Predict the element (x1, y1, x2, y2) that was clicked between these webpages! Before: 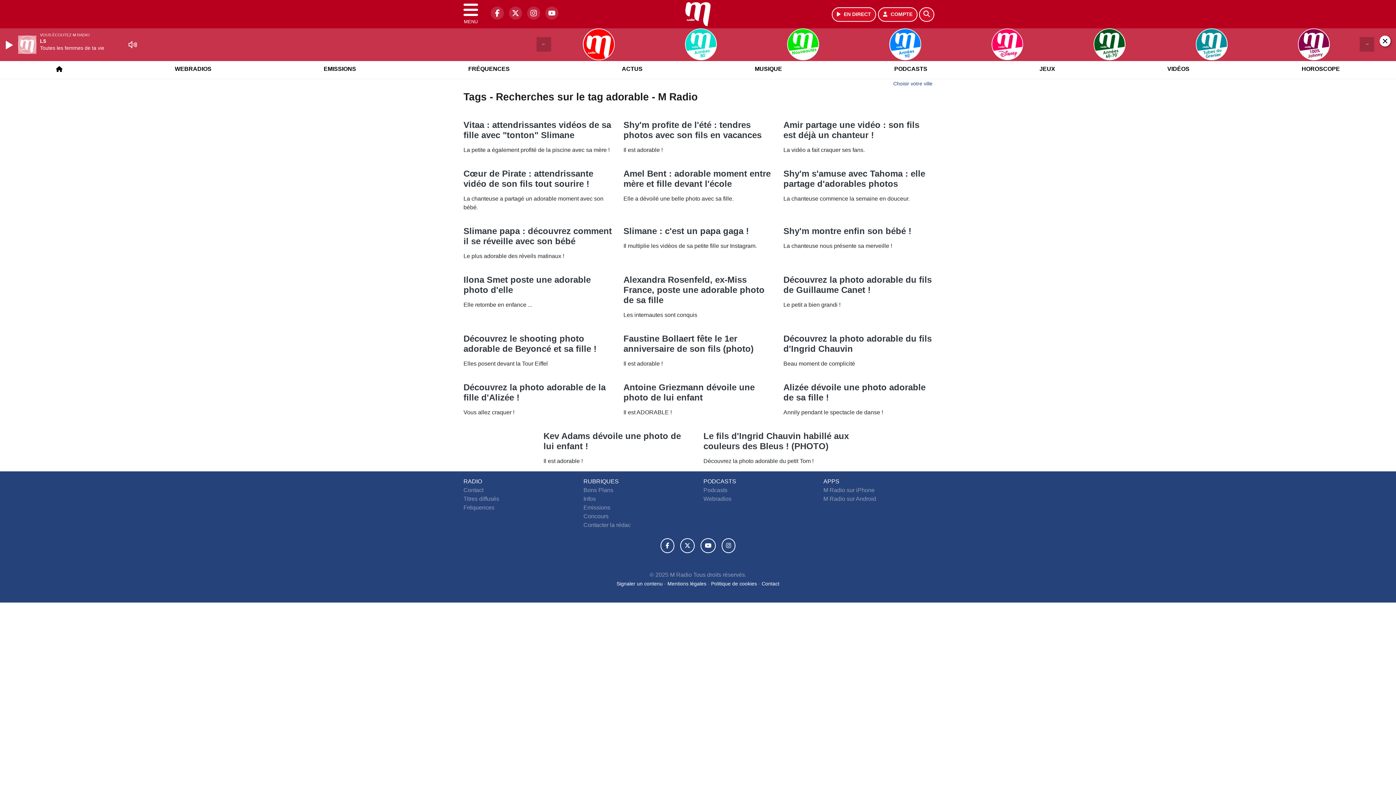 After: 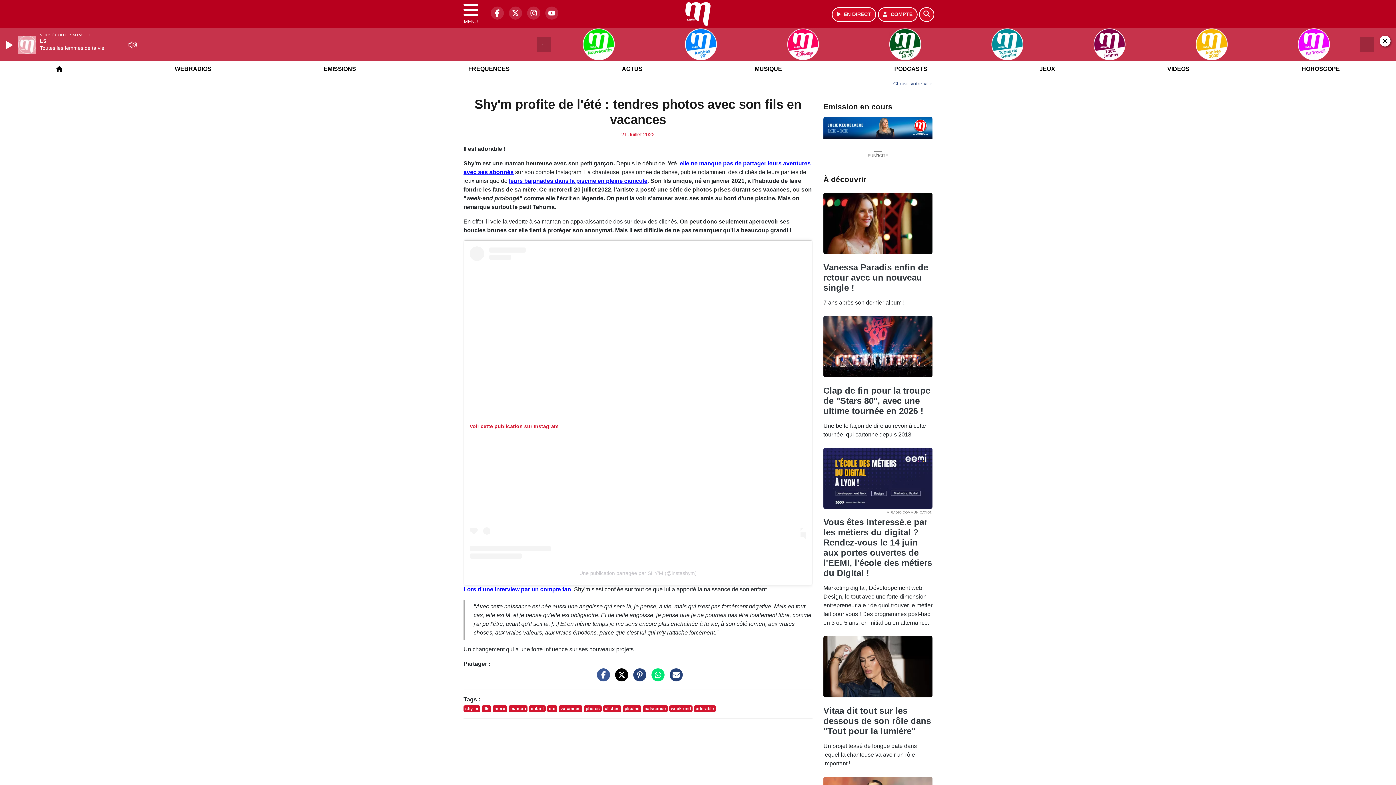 Action: bbox: (623, 120, 761, 140) label: Shy'm profite de l'été : tendres photos avec son fils en vacances